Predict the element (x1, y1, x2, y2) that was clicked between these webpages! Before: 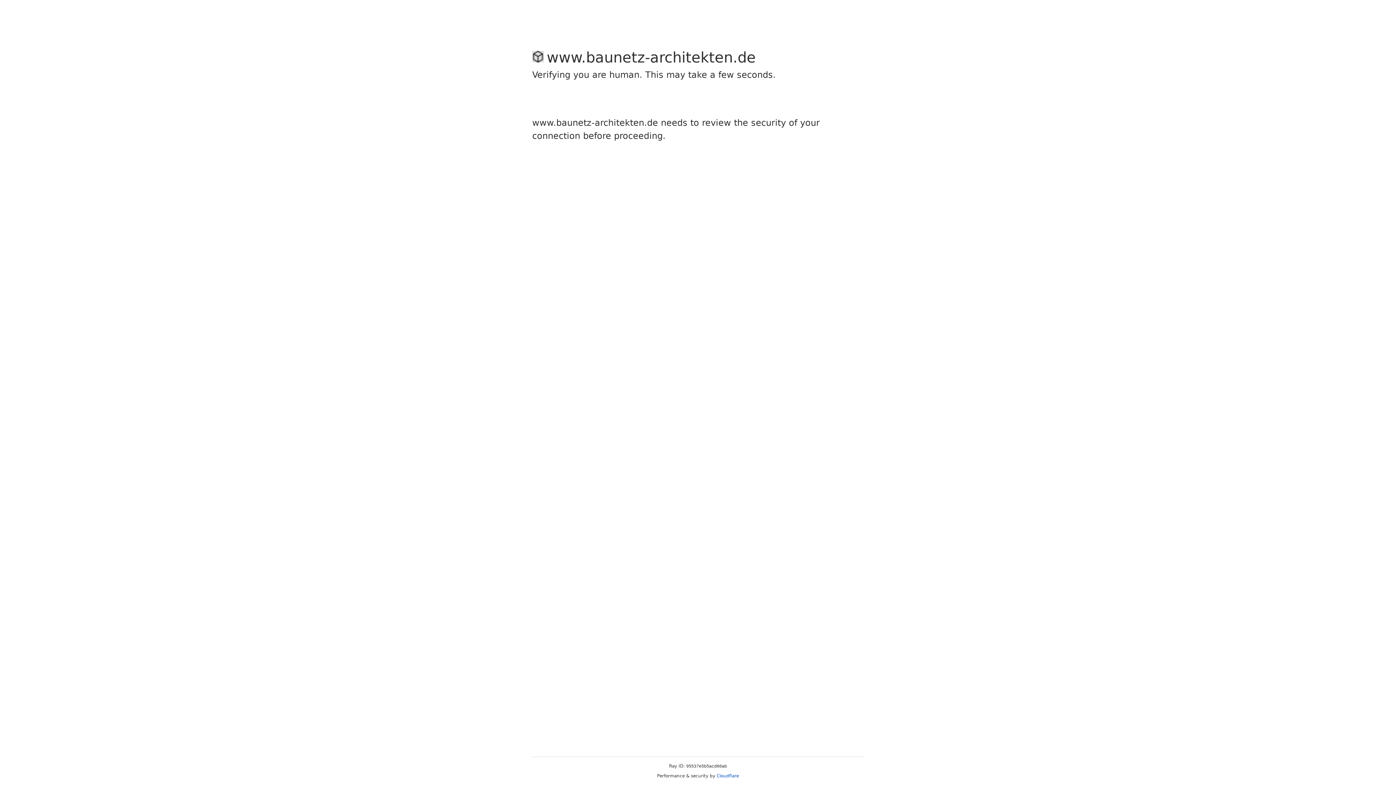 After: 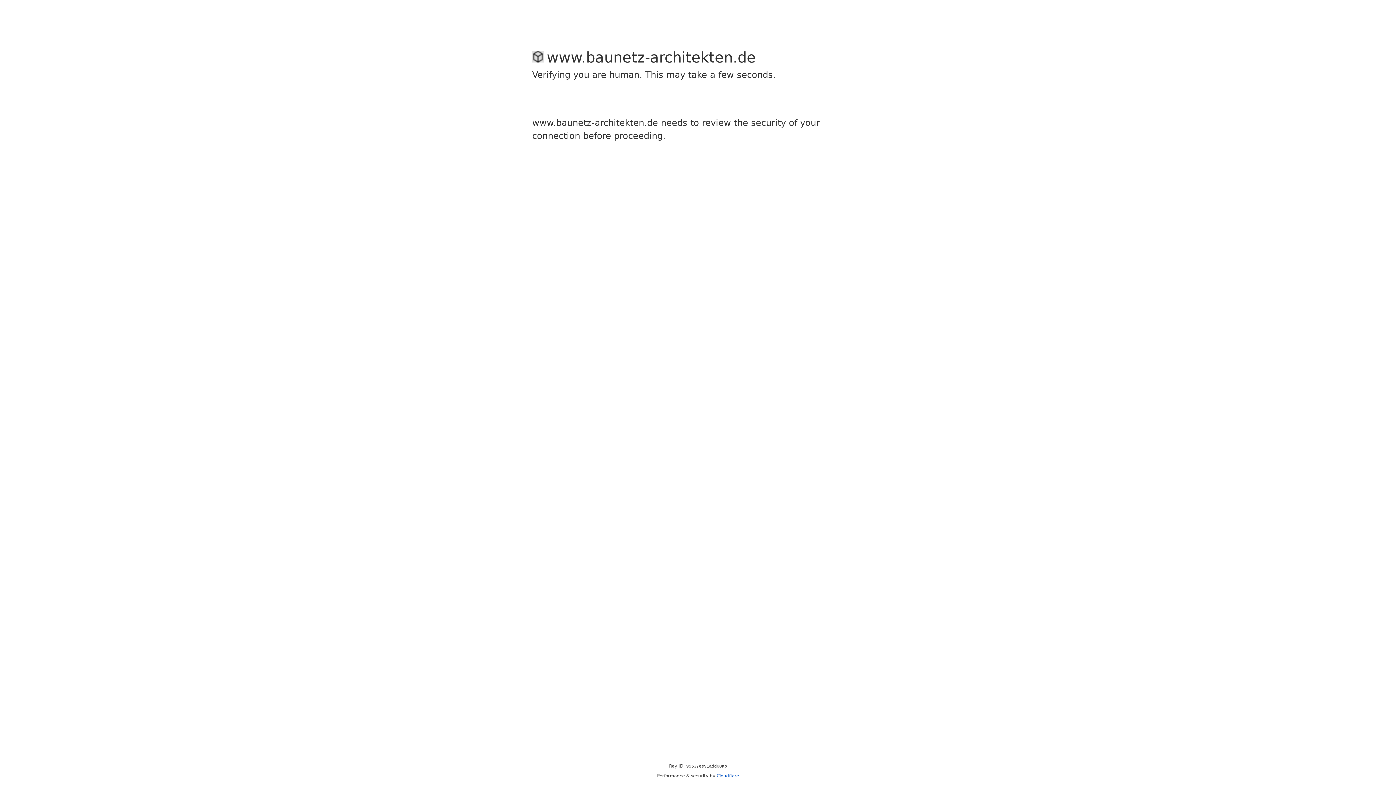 Action: bbox: (716, 773, 739, 778) label: Cloudflare